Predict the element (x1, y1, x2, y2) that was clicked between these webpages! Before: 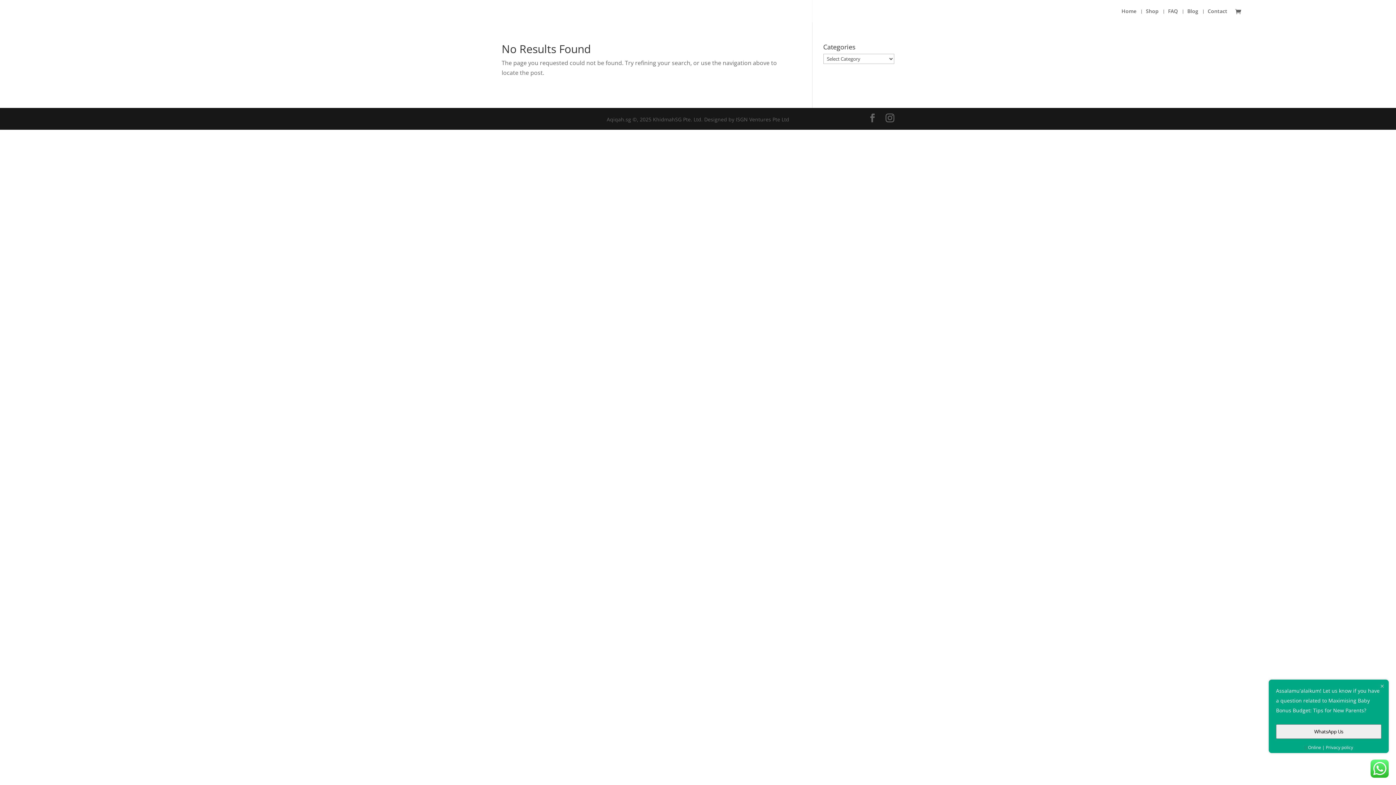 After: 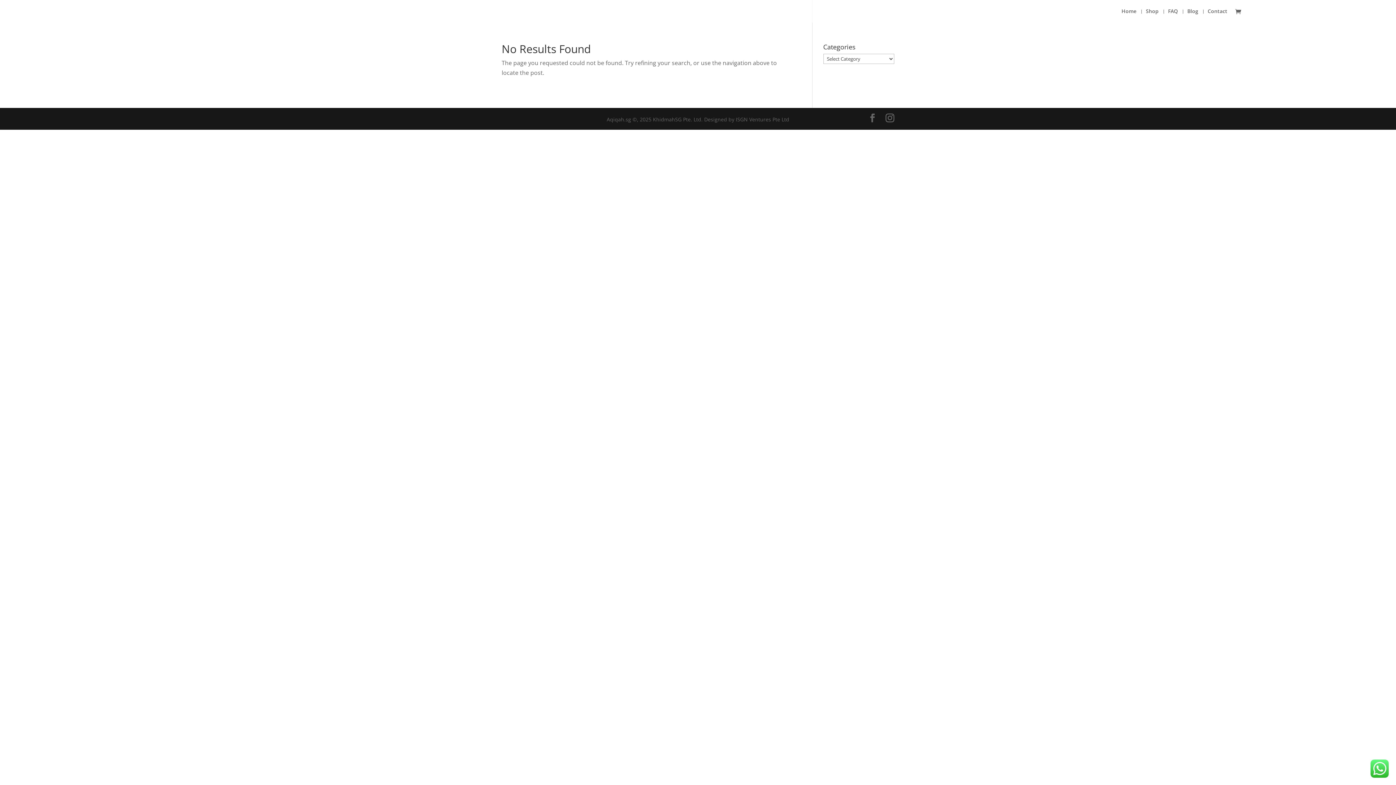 Action: label: WhatsApp Us bbox: (1276, 724, 1381, 739)